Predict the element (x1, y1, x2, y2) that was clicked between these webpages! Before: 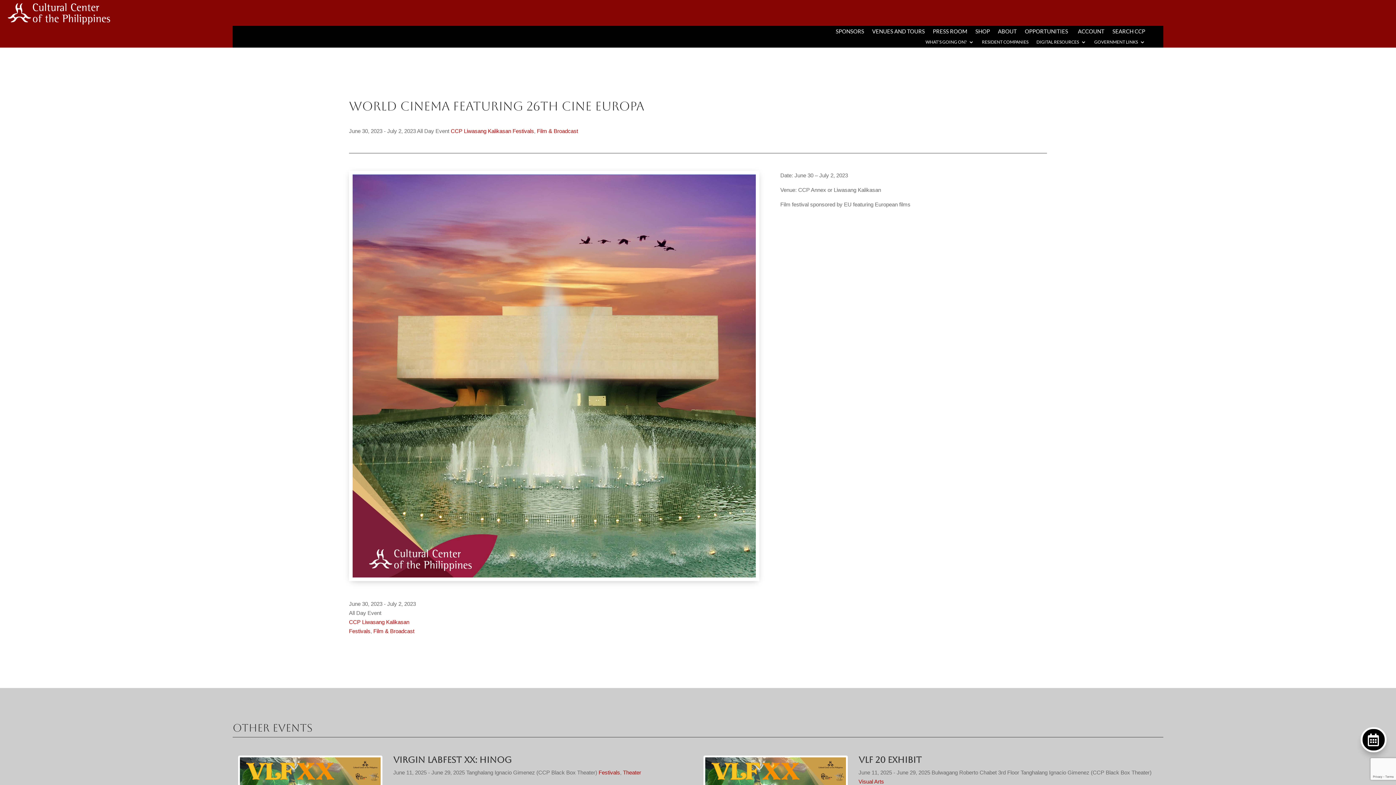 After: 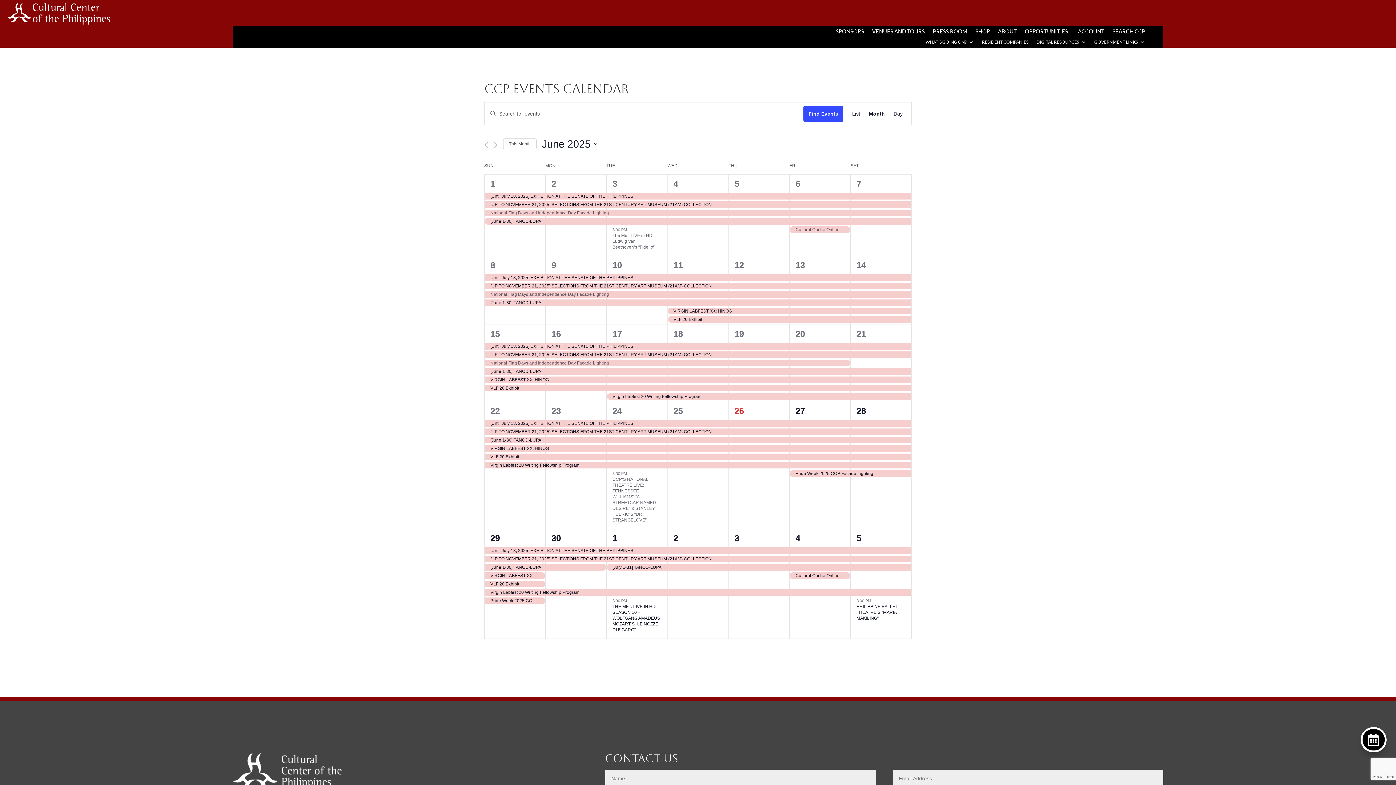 Action: bbox: (1360, 747, 1386, 753) label: 